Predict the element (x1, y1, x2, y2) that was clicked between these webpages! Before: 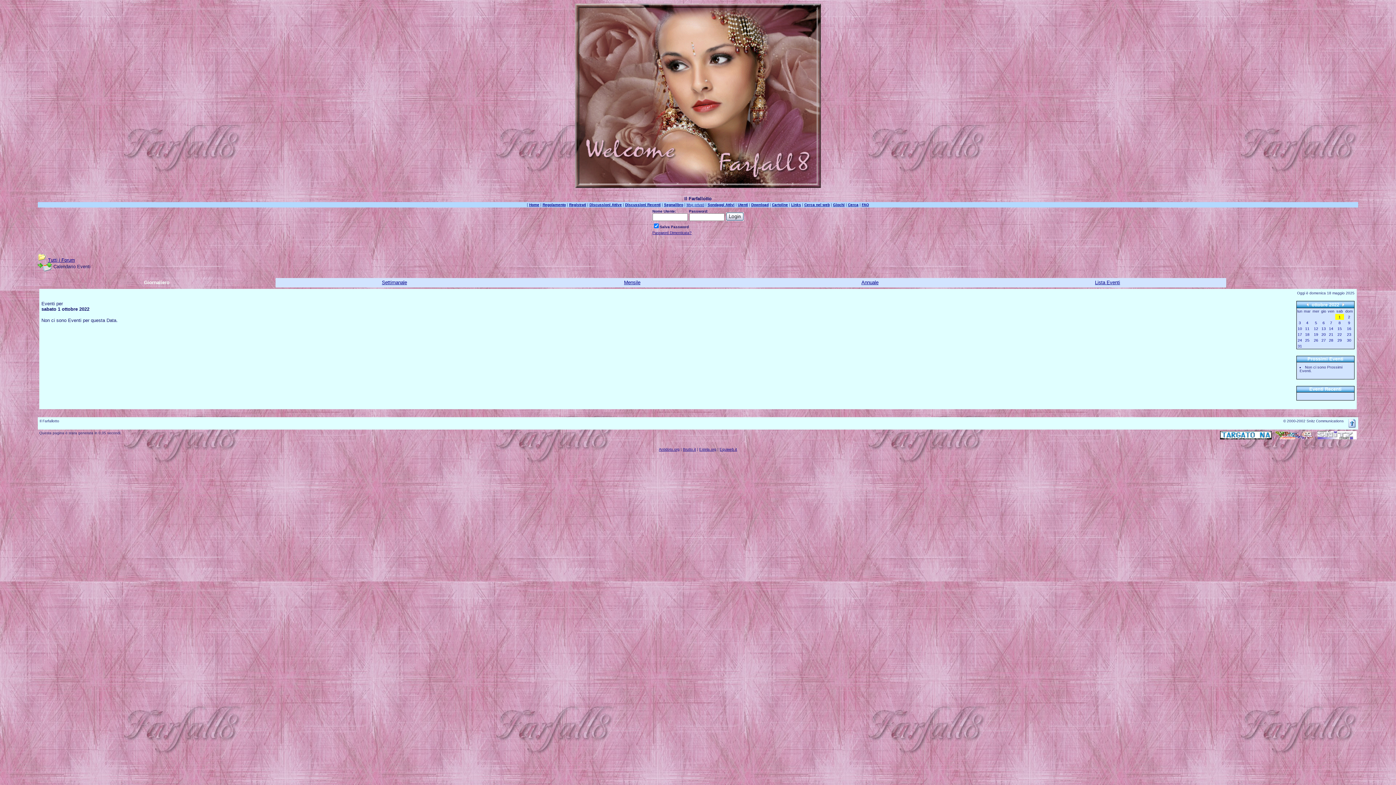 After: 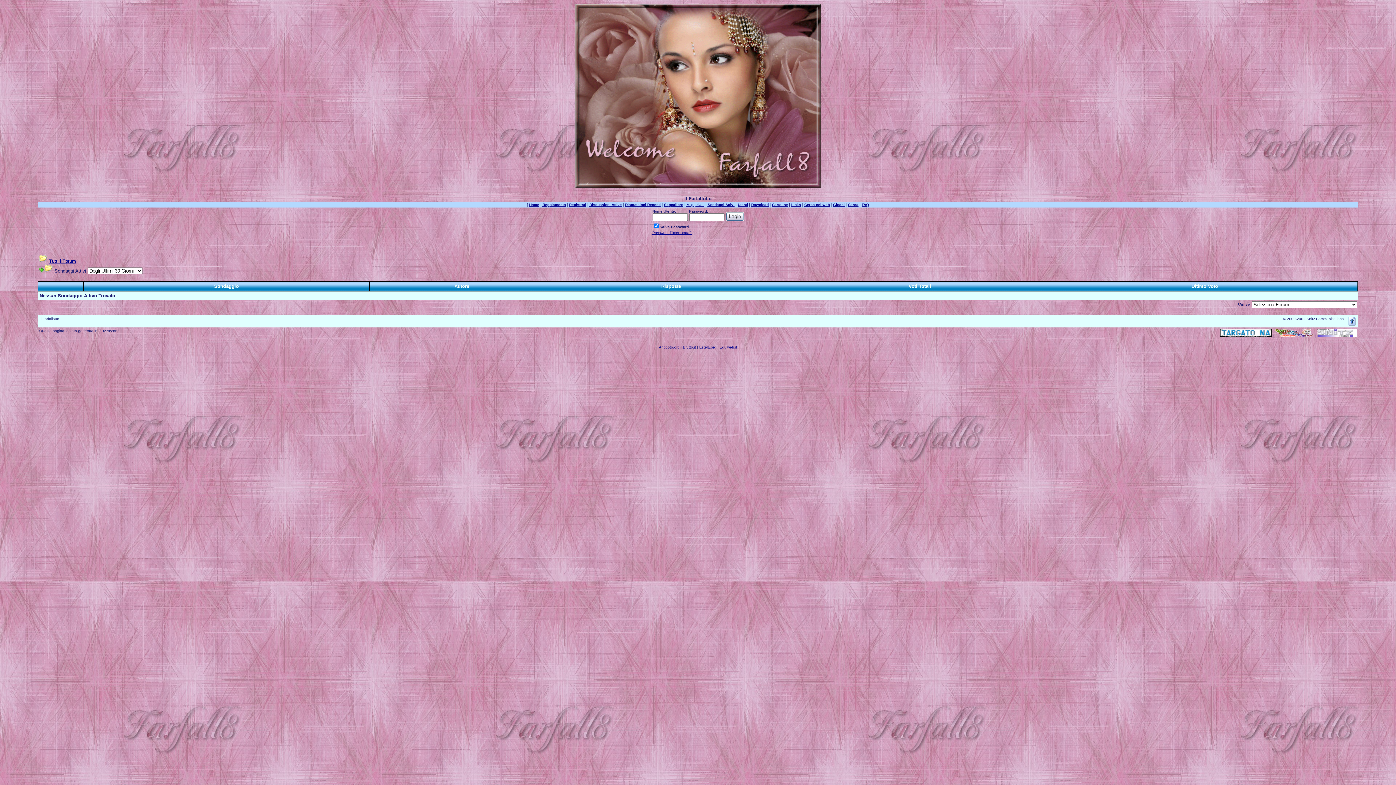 Action: bbox: (707, 202, 734, 206) label: Sondaggi Attivi